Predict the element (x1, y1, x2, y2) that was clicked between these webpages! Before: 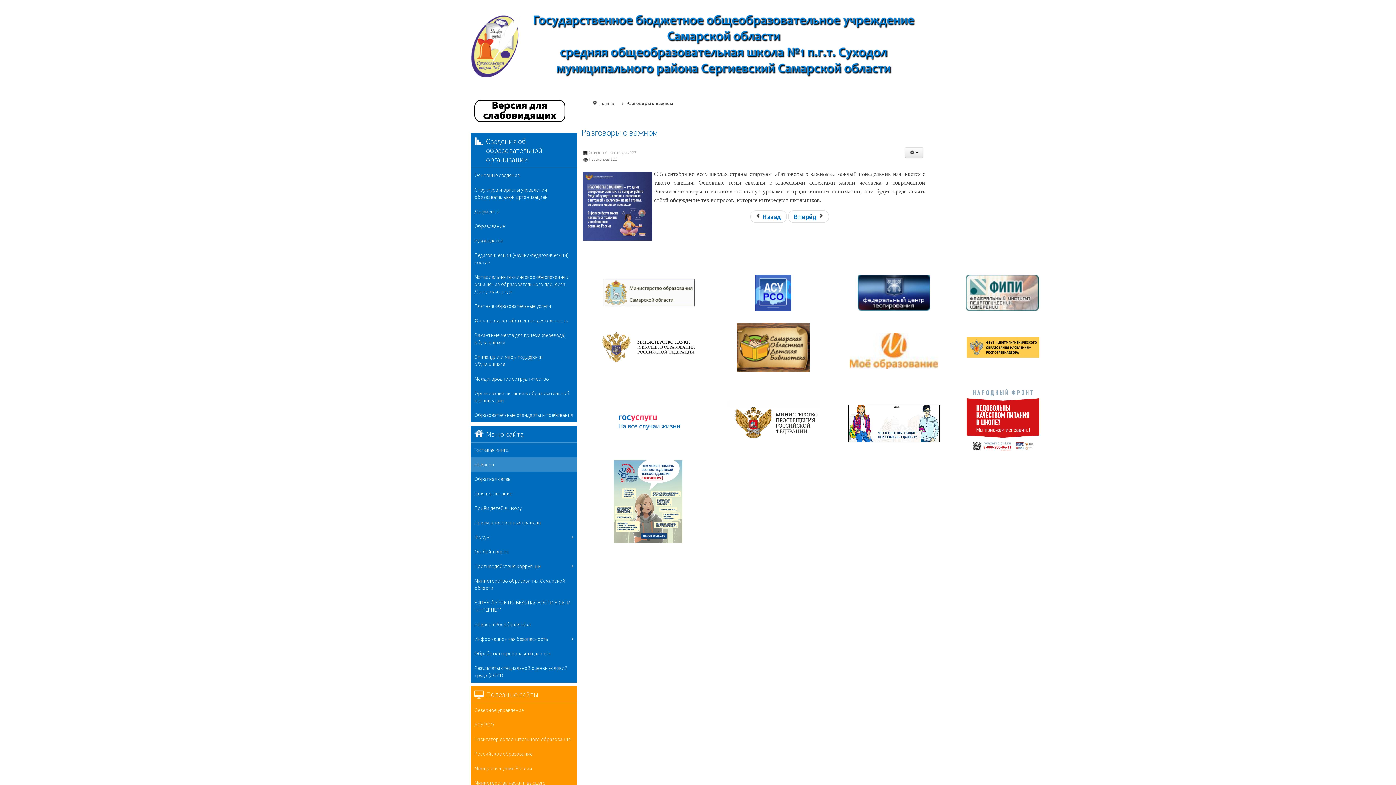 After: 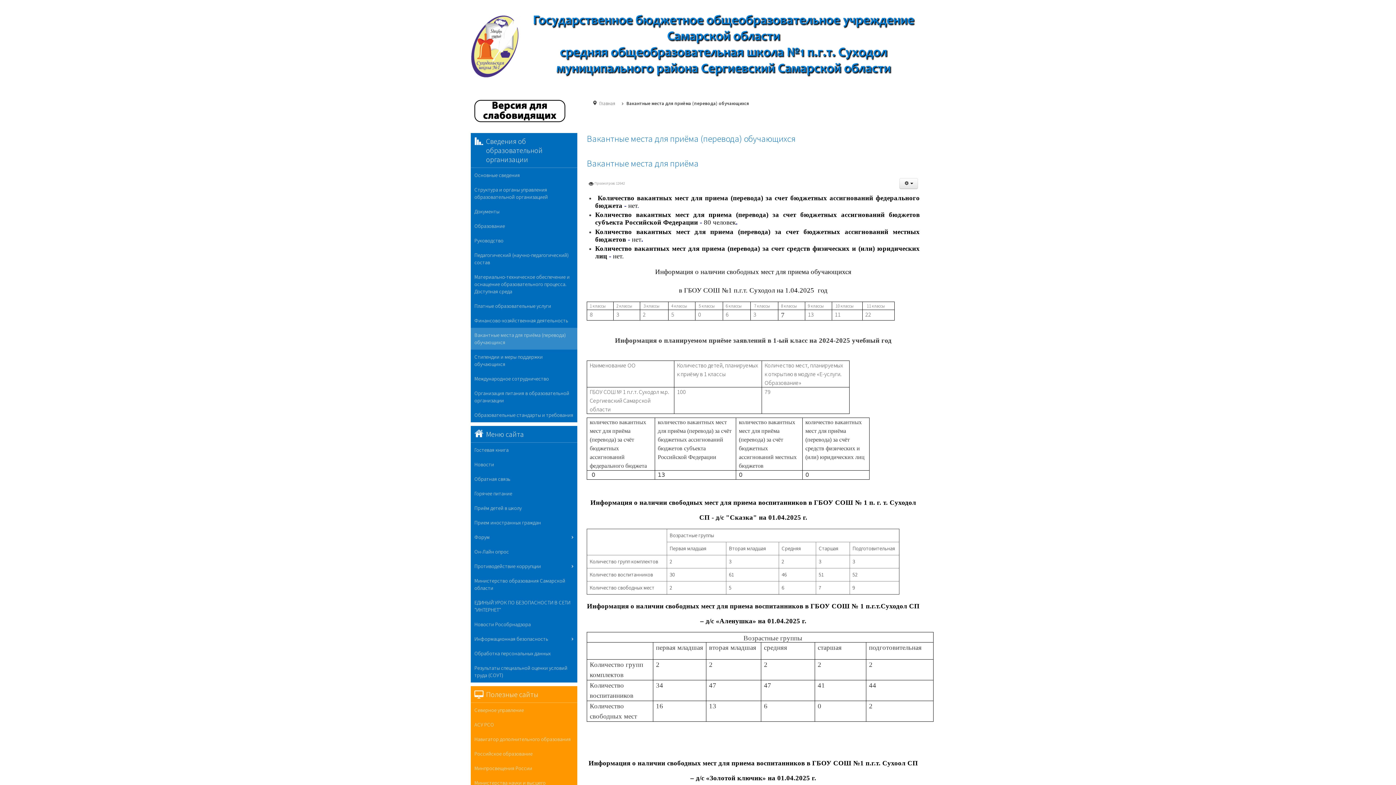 Action: bbox: (470, 328, 577, 349) label: Вакантные места для приёма (перевода) обучающихся